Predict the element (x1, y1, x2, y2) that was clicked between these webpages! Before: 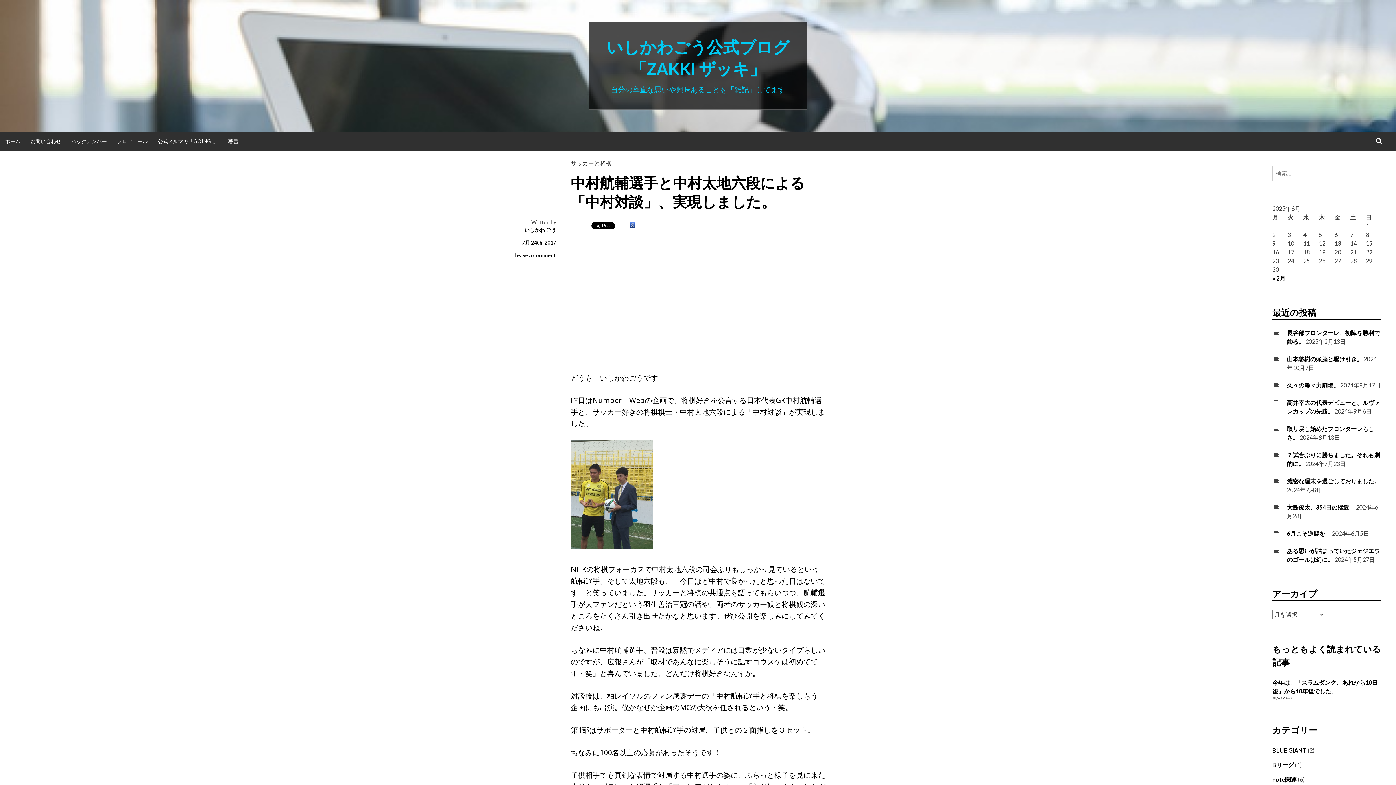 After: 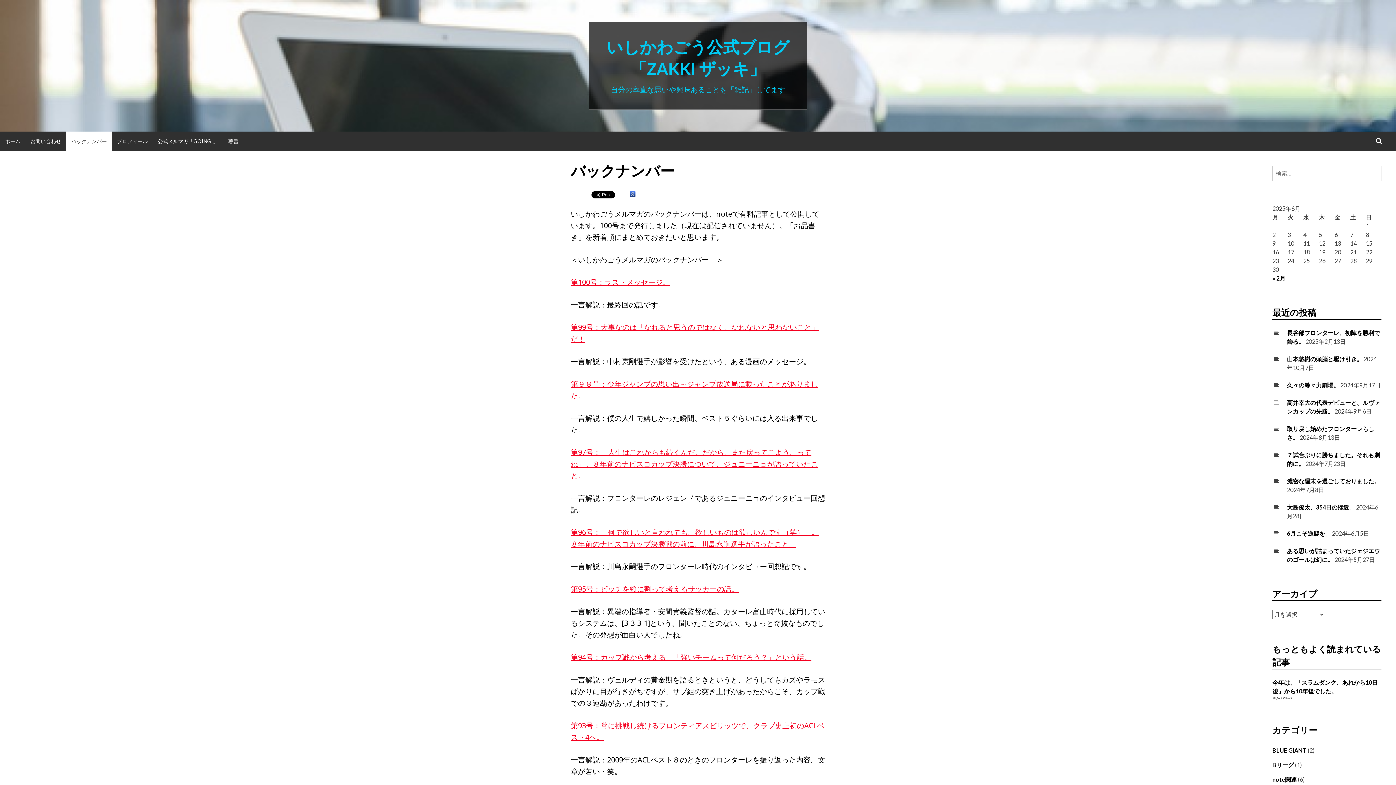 Action: label: バックナンバー bbox: (66, 131, 112, 151)